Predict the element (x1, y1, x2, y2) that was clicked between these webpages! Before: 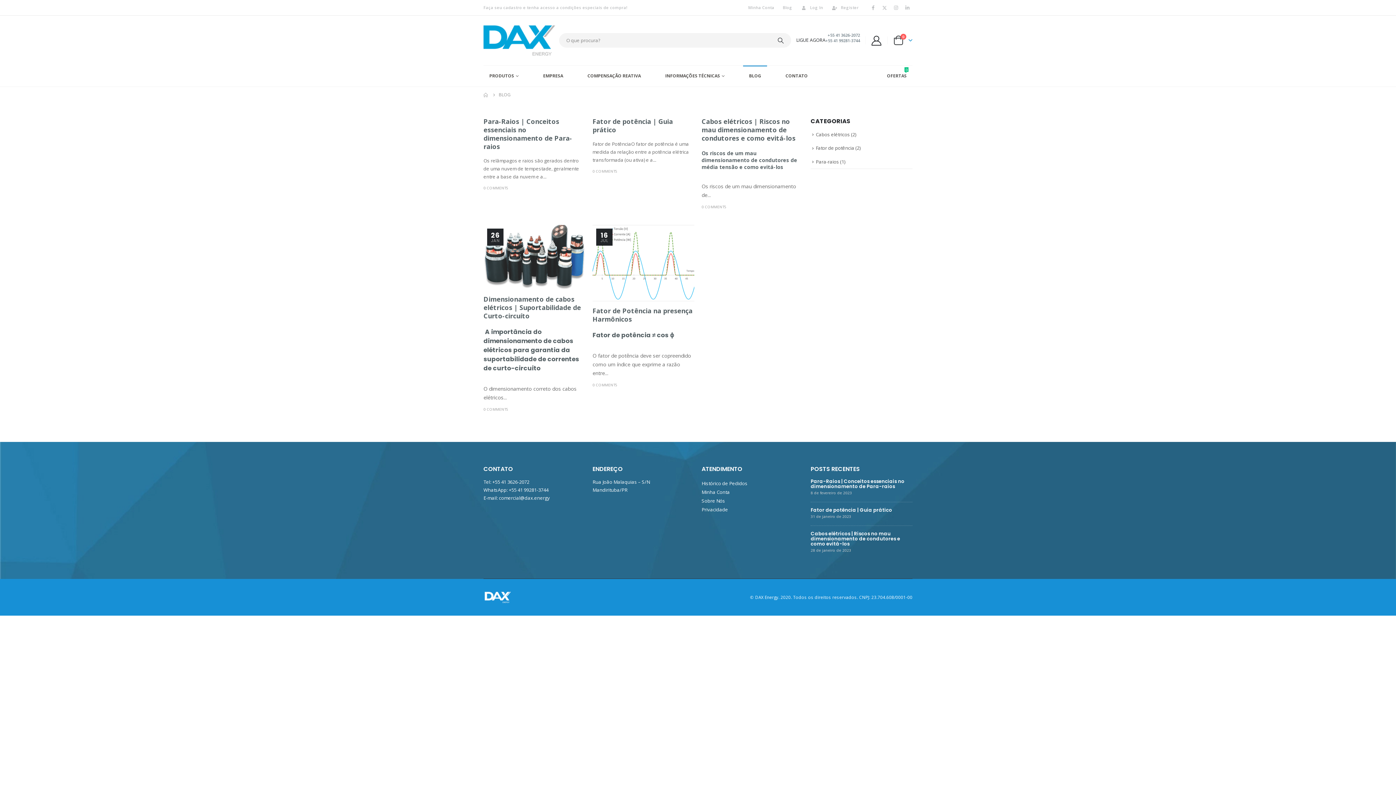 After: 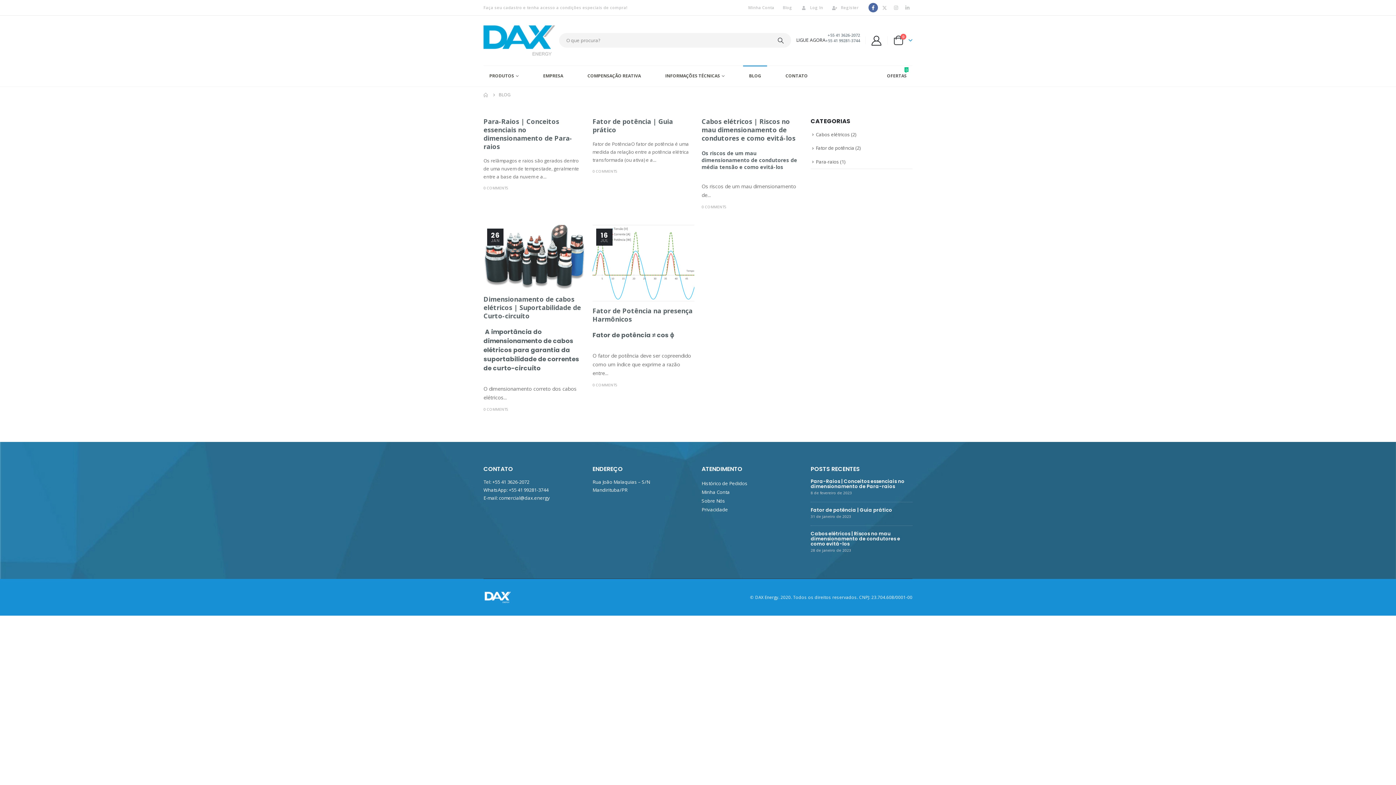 Action: bbox: (868, 2, 878, 12)